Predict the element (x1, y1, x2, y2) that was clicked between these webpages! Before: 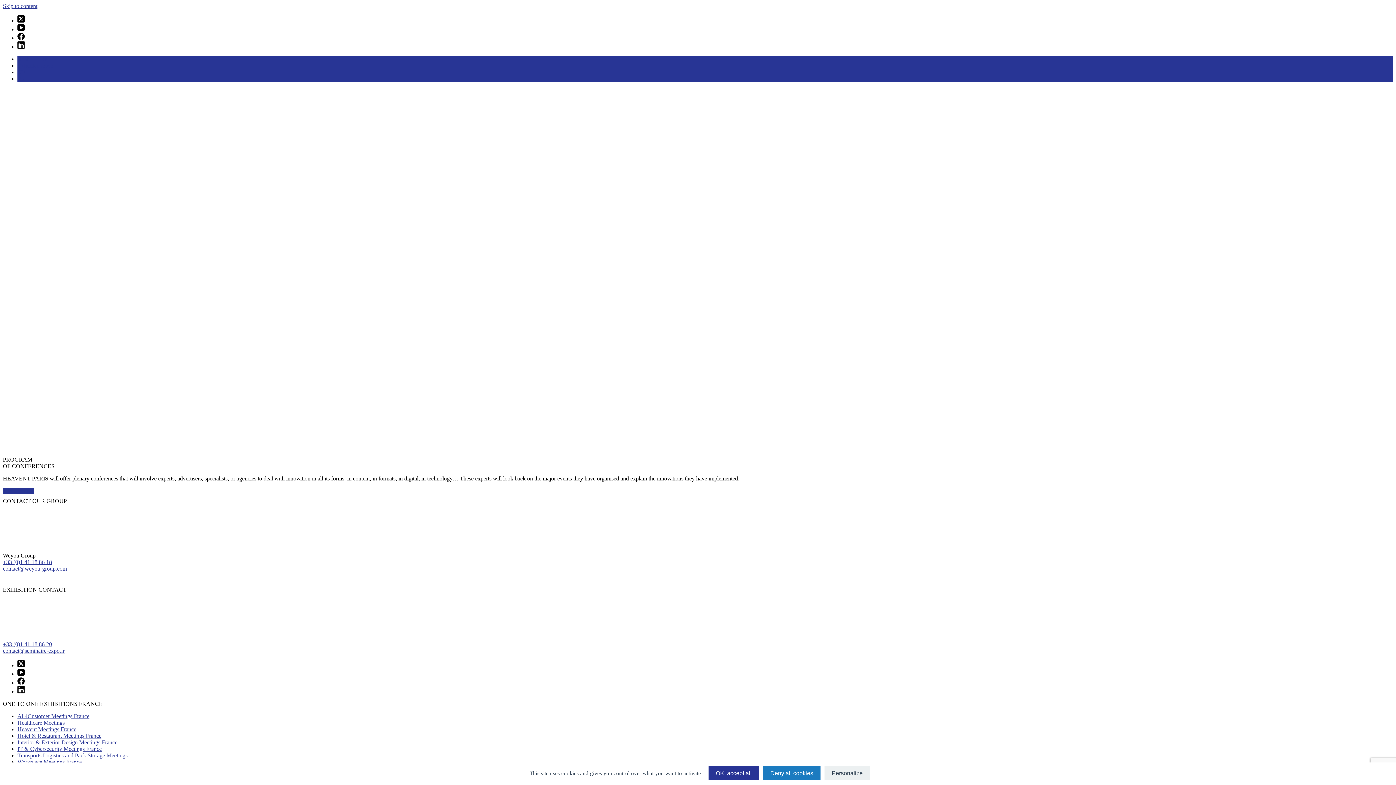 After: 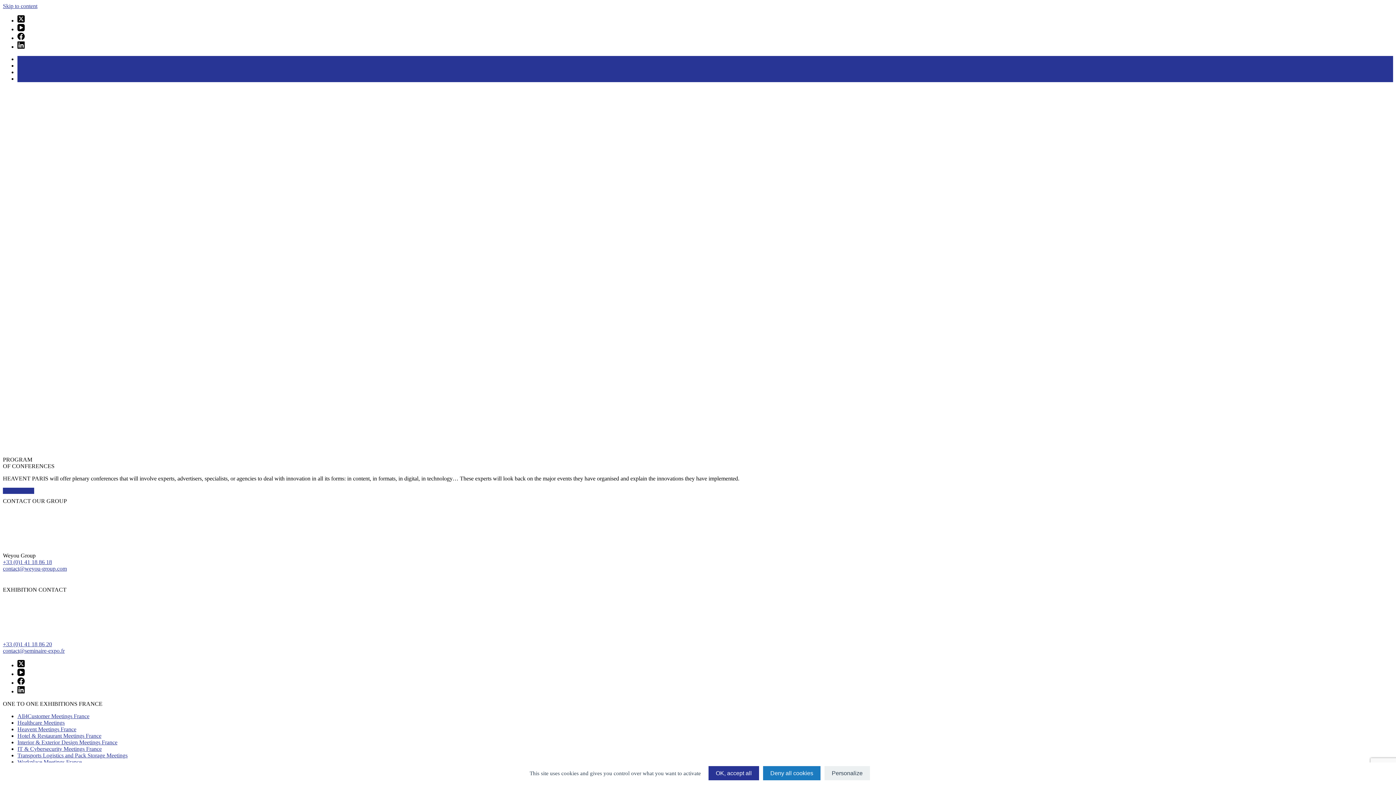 Action: bbox: (10, 580, 17, 586) label: YouTube